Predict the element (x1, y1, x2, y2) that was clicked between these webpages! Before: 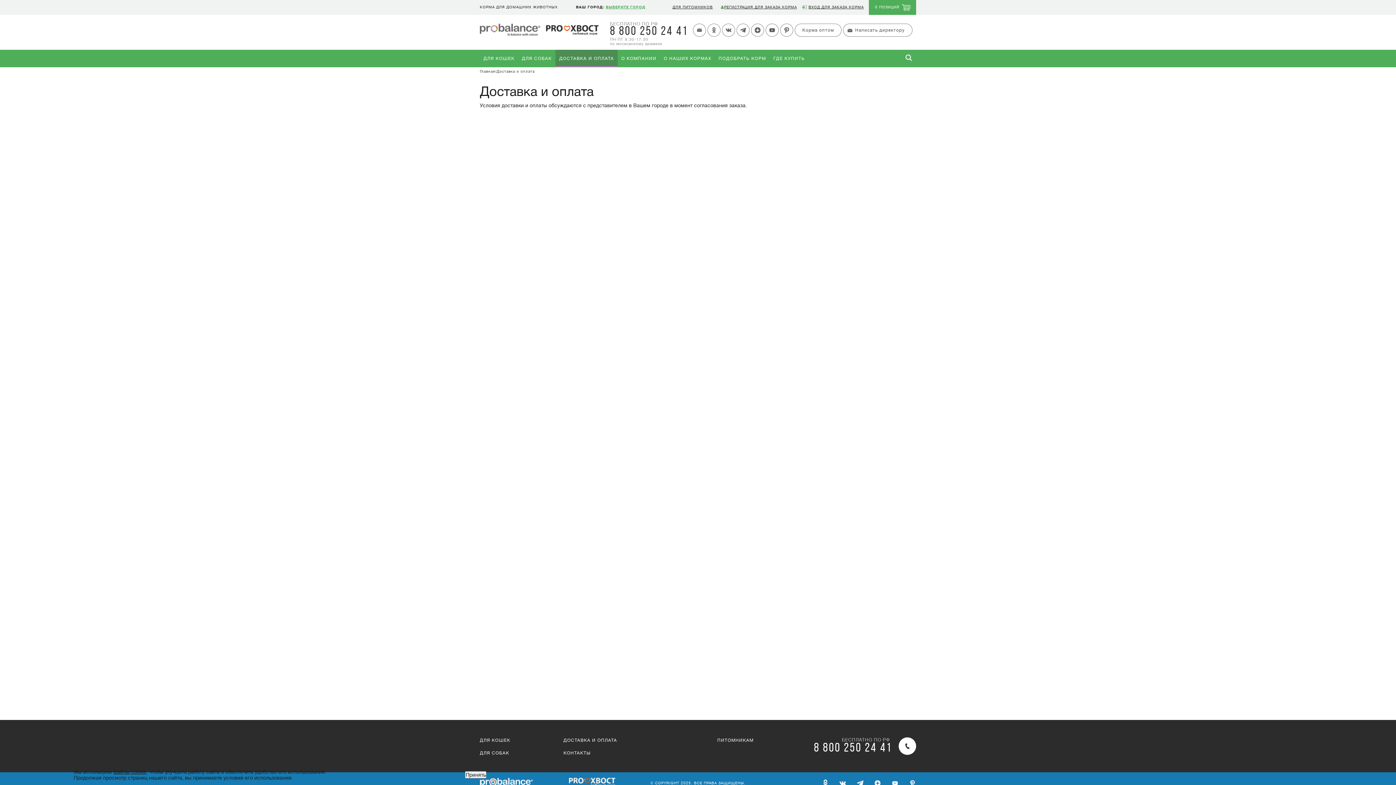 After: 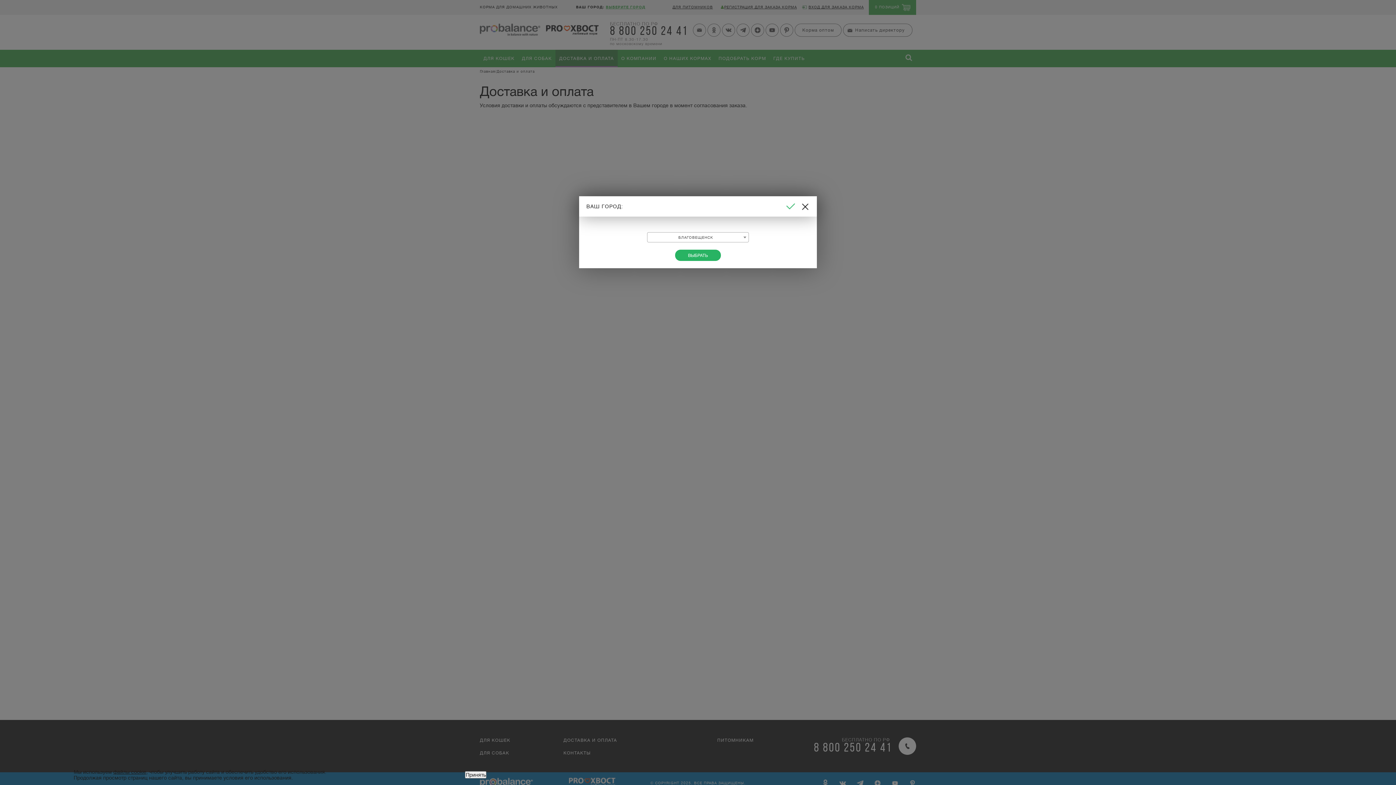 Action: label: ВЫБЕРИТЕ ГОРОД bbox: (606, 5, 645, 9)